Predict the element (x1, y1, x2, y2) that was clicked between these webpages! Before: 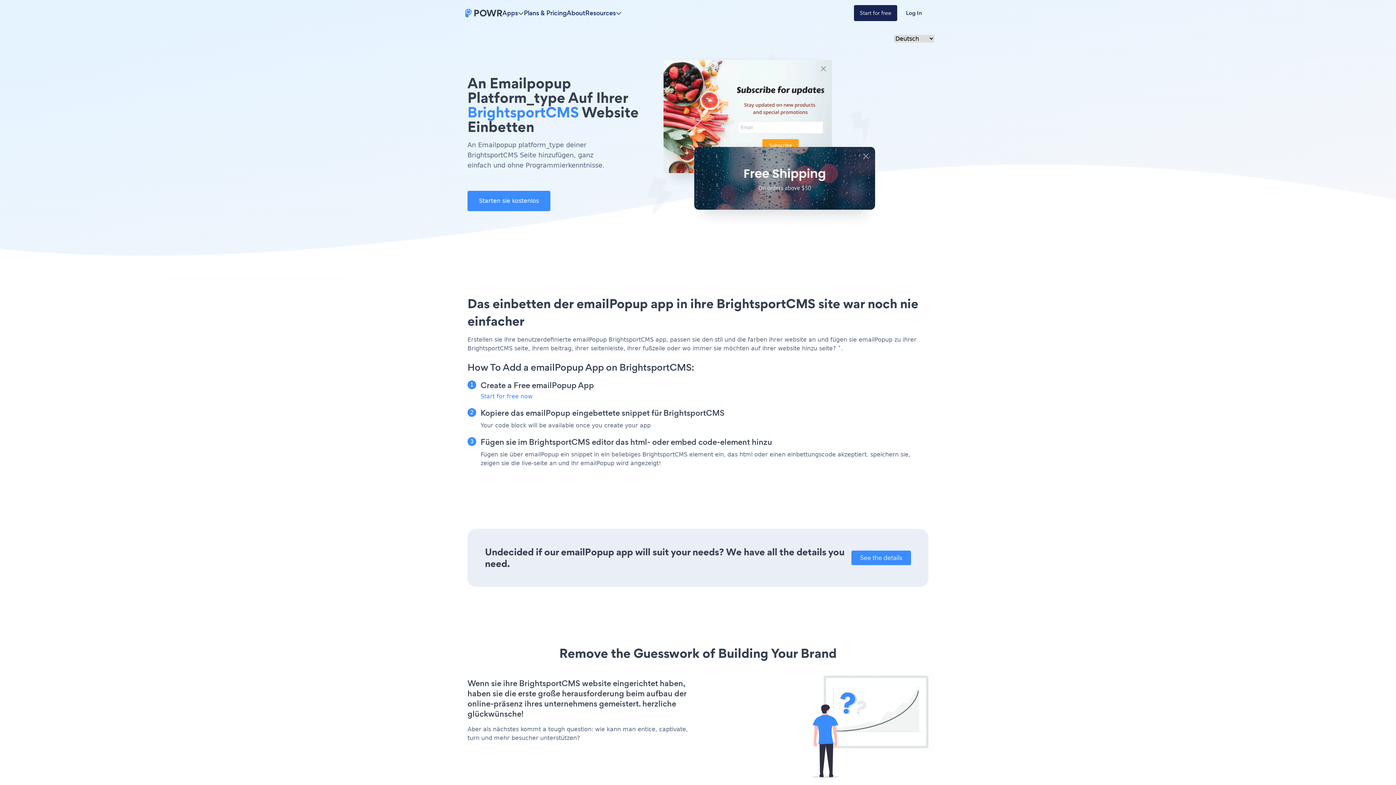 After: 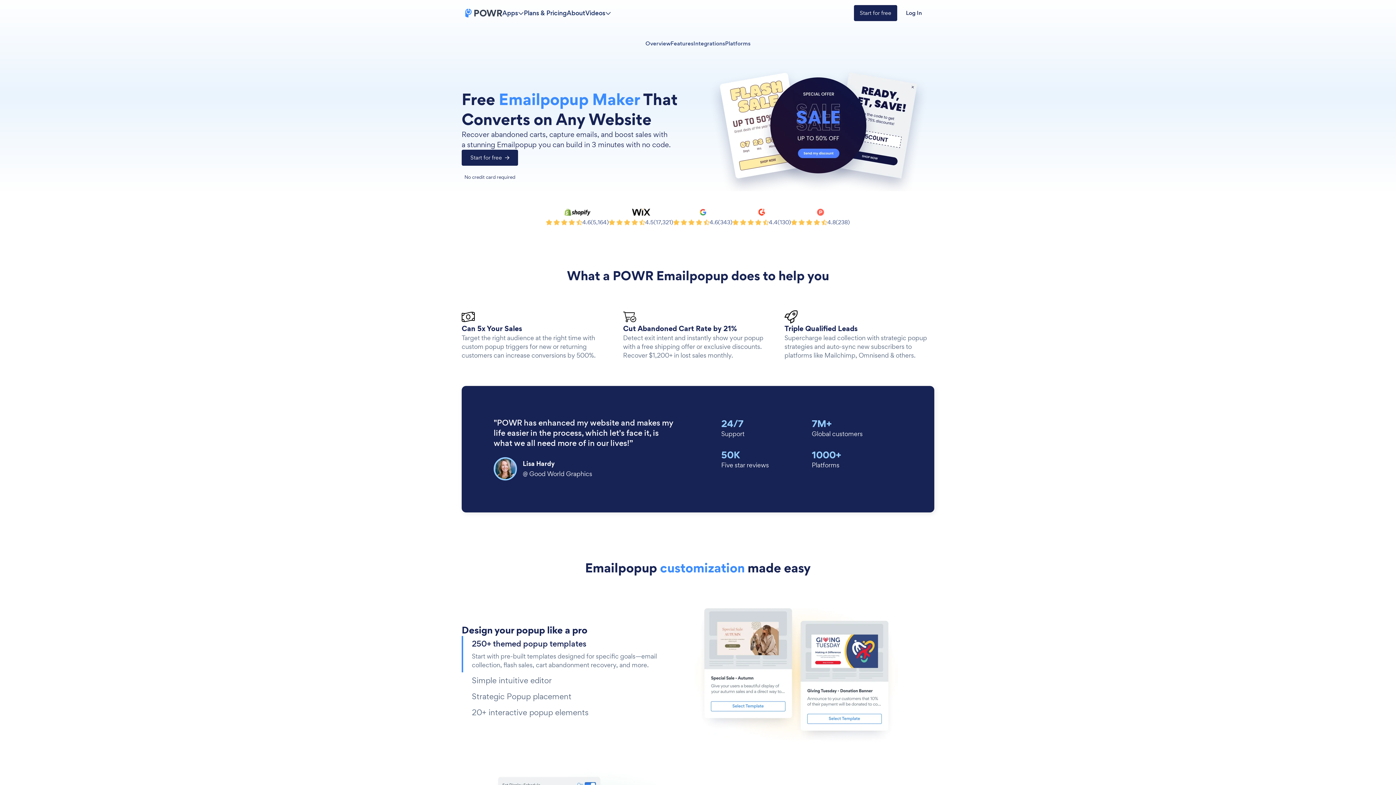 Action: bbox: (851, 551, 911, 565) label: See the details